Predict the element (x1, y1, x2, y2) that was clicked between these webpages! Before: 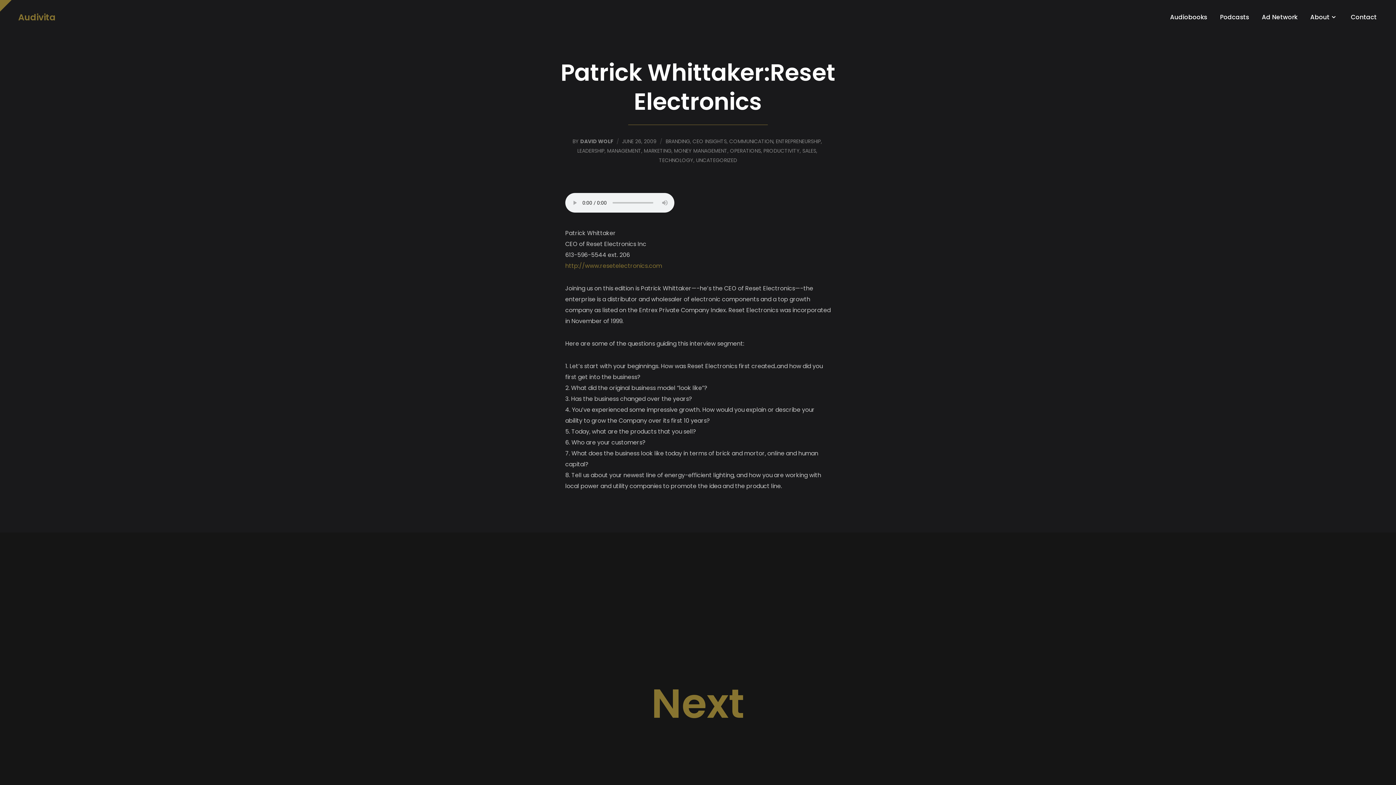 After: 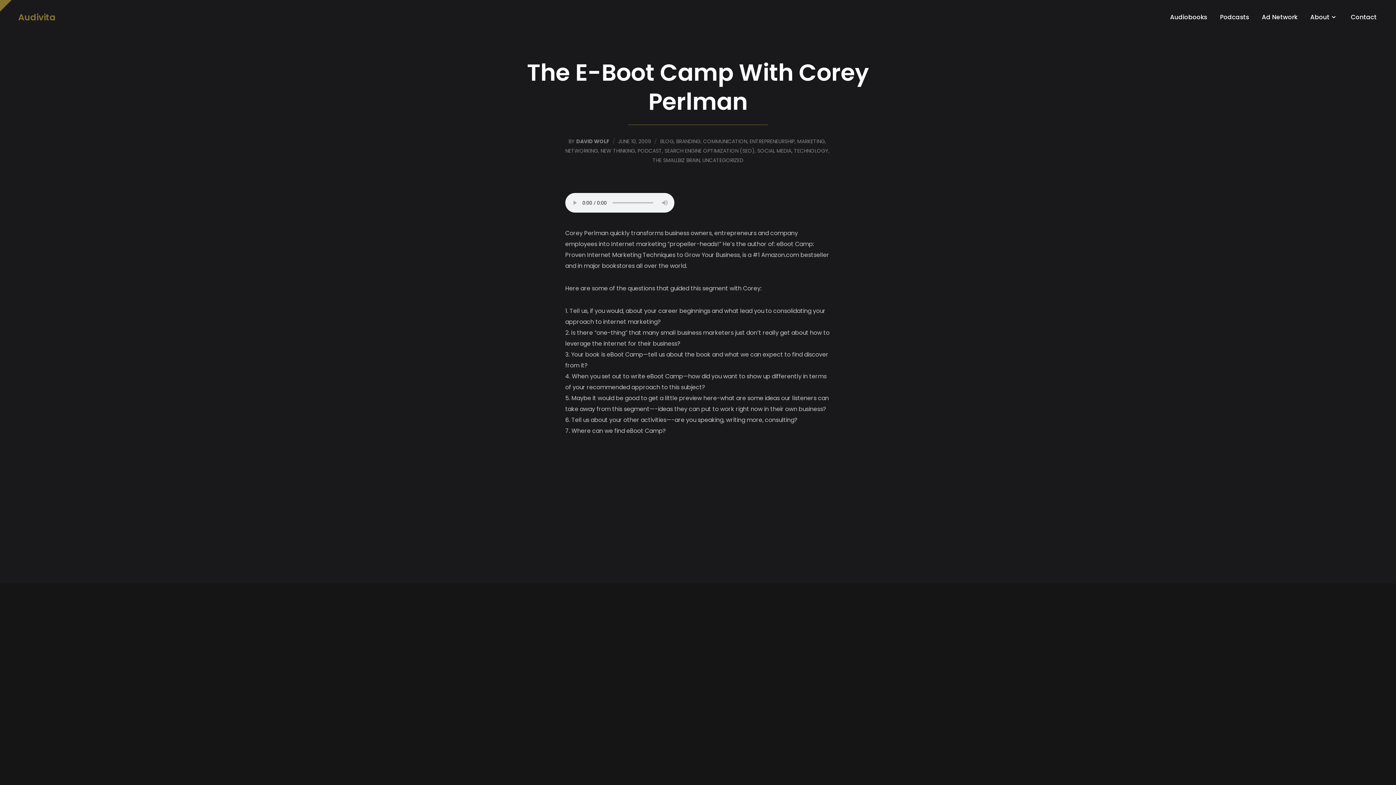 Action: label: Next

The E-Boot Camp With Corey Perlman bbox: (0, 503, 1396, 886)